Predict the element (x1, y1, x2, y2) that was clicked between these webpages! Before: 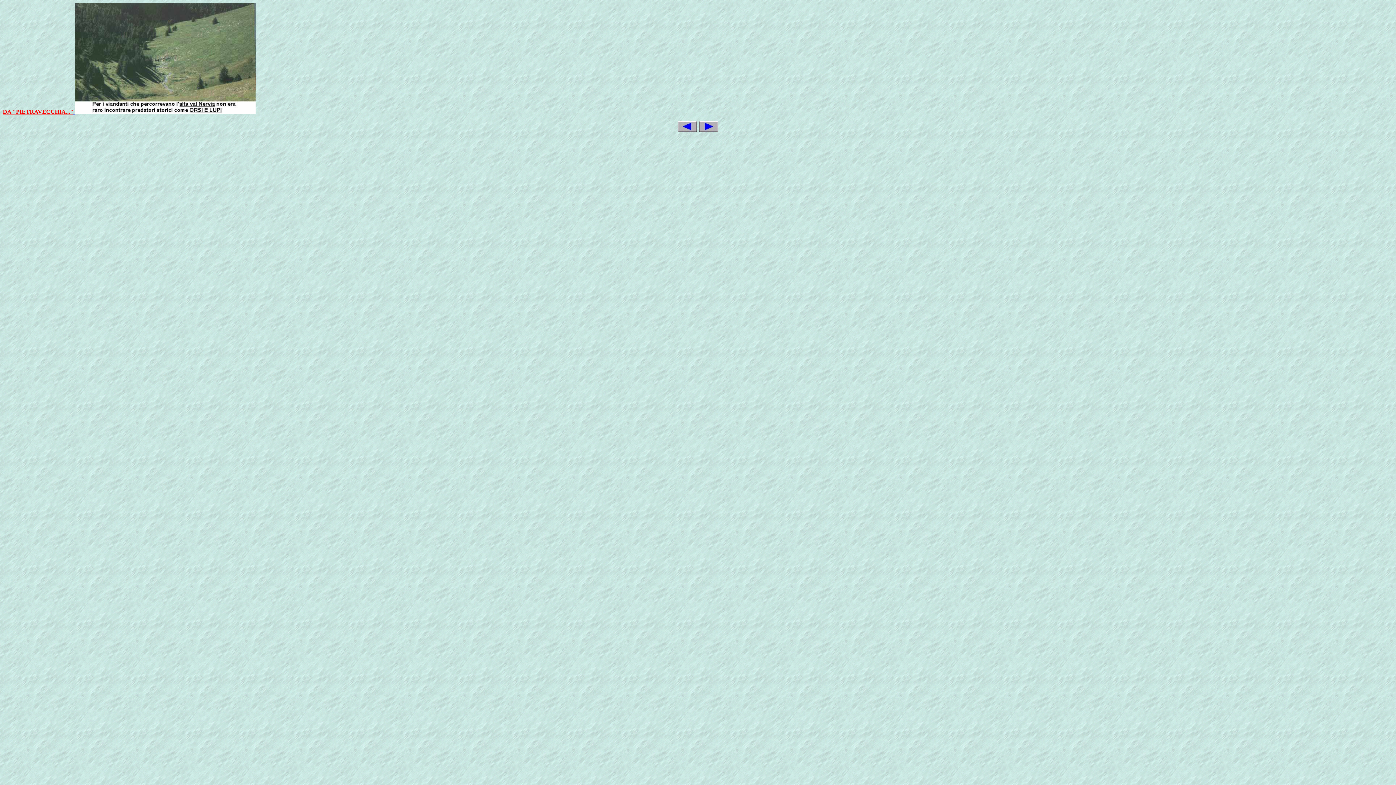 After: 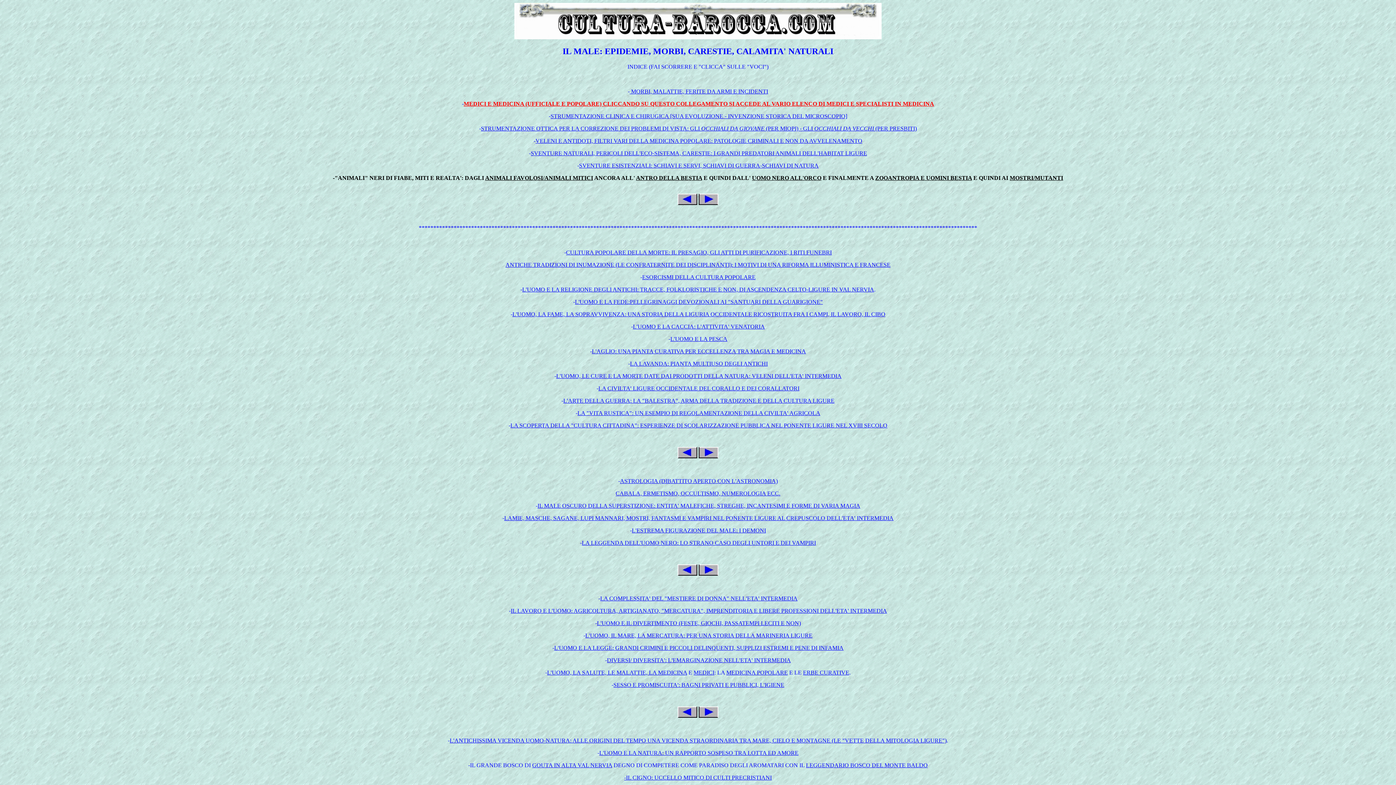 Action: bbox: (698, 127, 718, 133)